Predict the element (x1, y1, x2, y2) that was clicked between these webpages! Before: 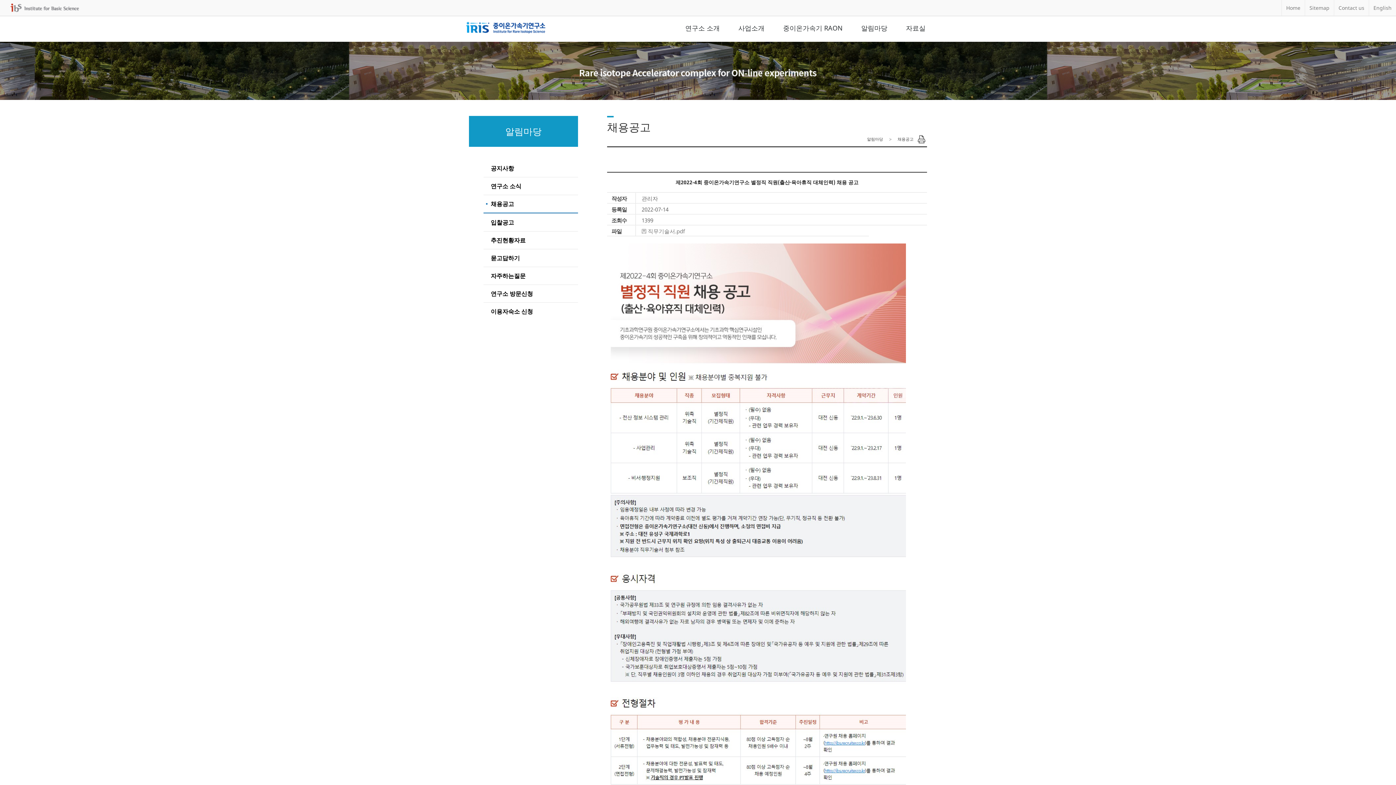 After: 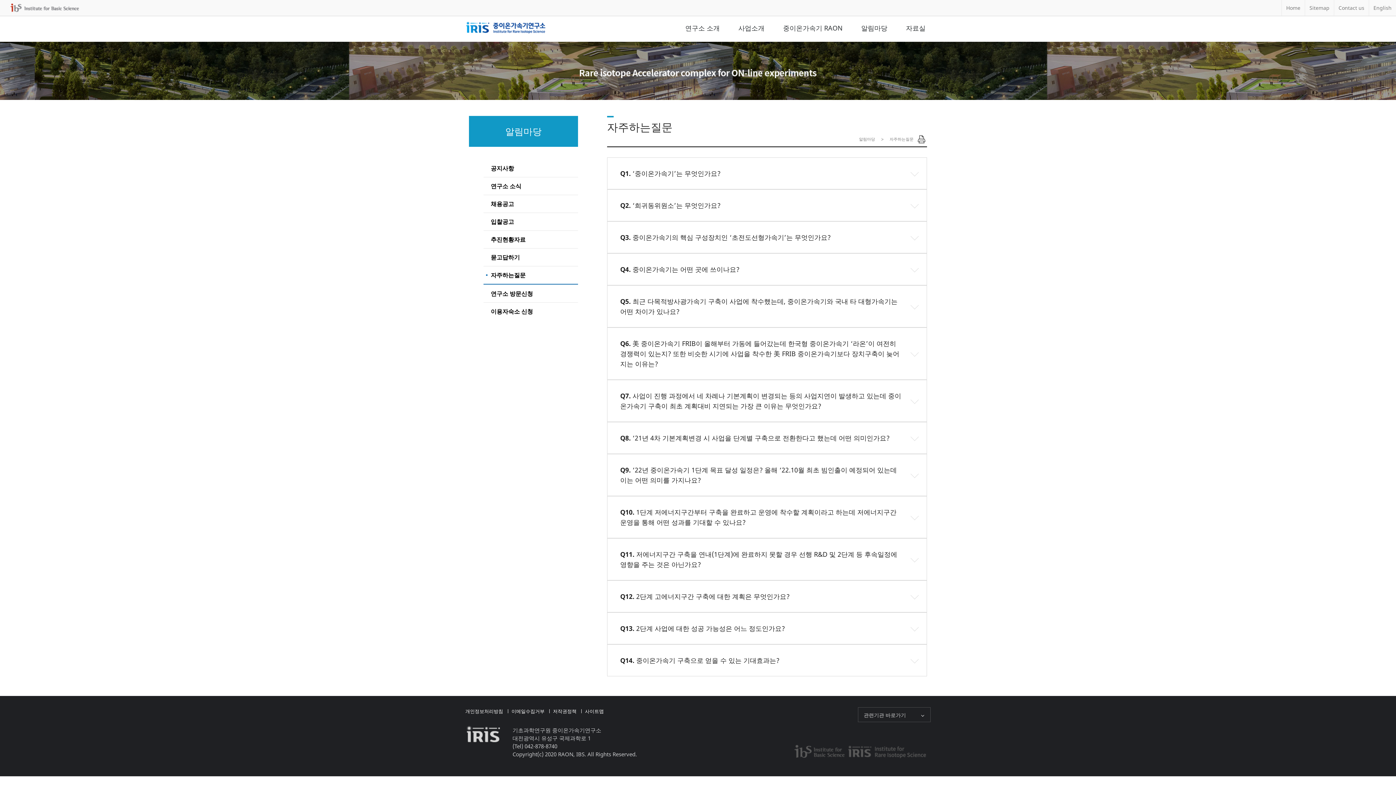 Action: bbox: (483, 267, 578, 284) label: 자주하는질문